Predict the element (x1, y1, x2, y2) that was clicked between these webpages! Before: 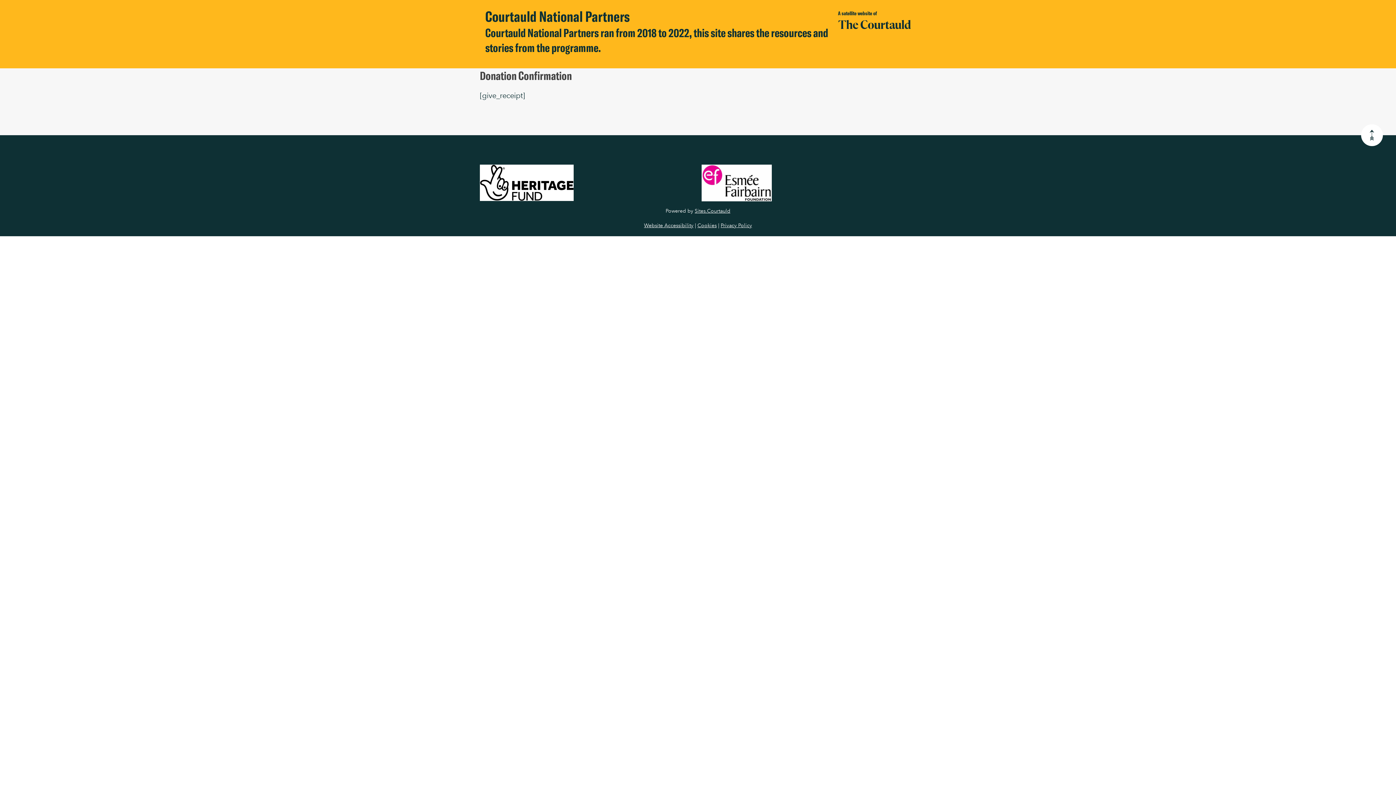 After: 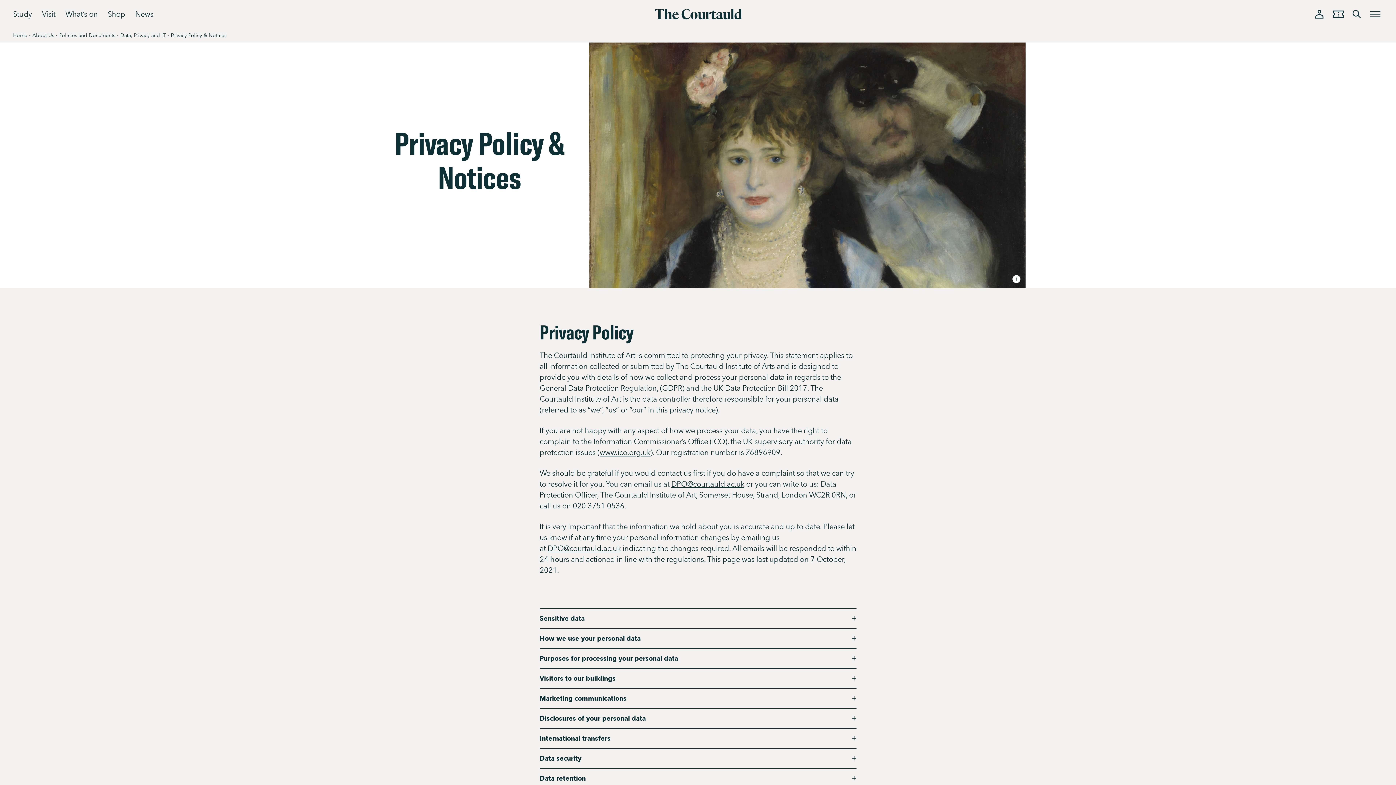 Action: label: Privacy Policy bbox: (720, 222, 752, 228)